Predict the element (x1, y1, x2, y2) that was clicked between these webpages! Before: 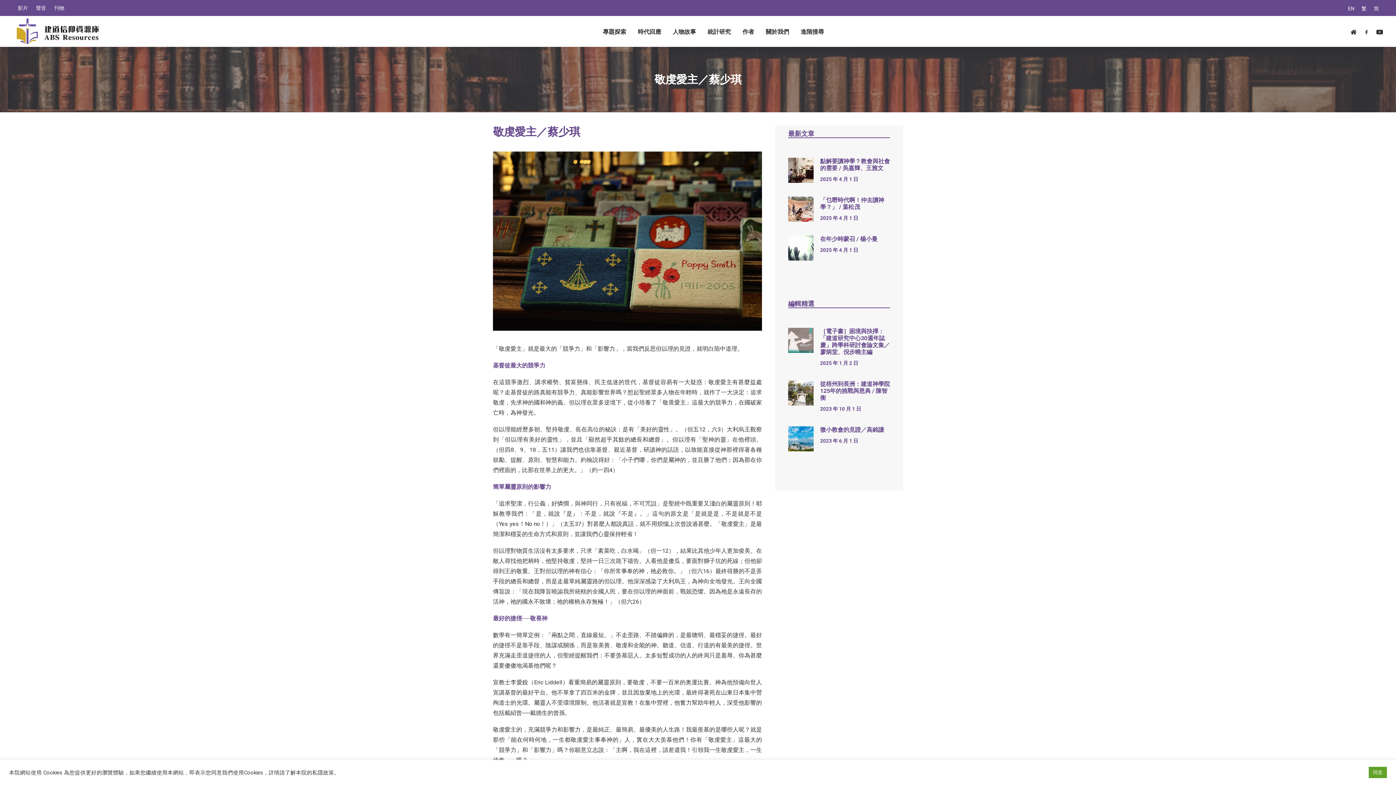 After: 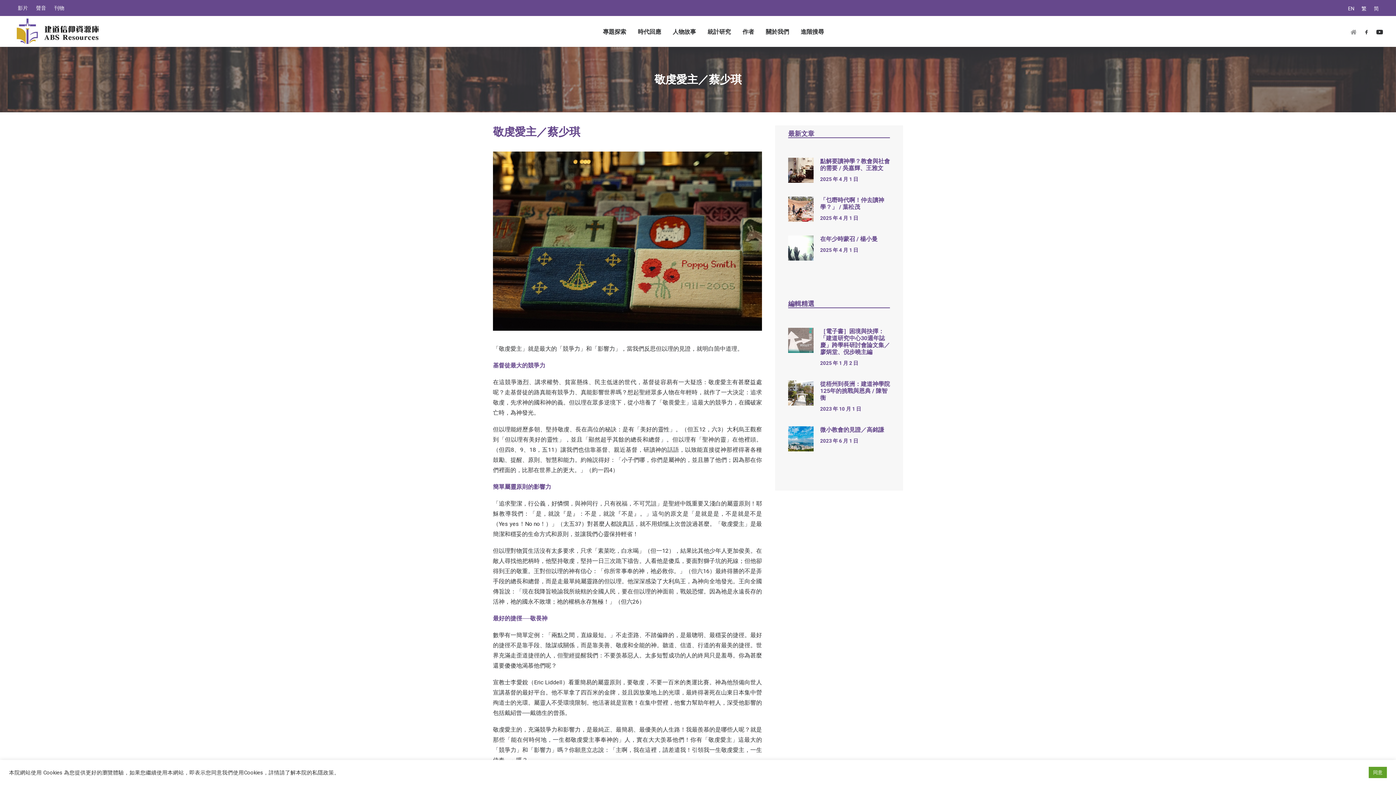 Action: bbox: (1350, 16, 1360, 46)